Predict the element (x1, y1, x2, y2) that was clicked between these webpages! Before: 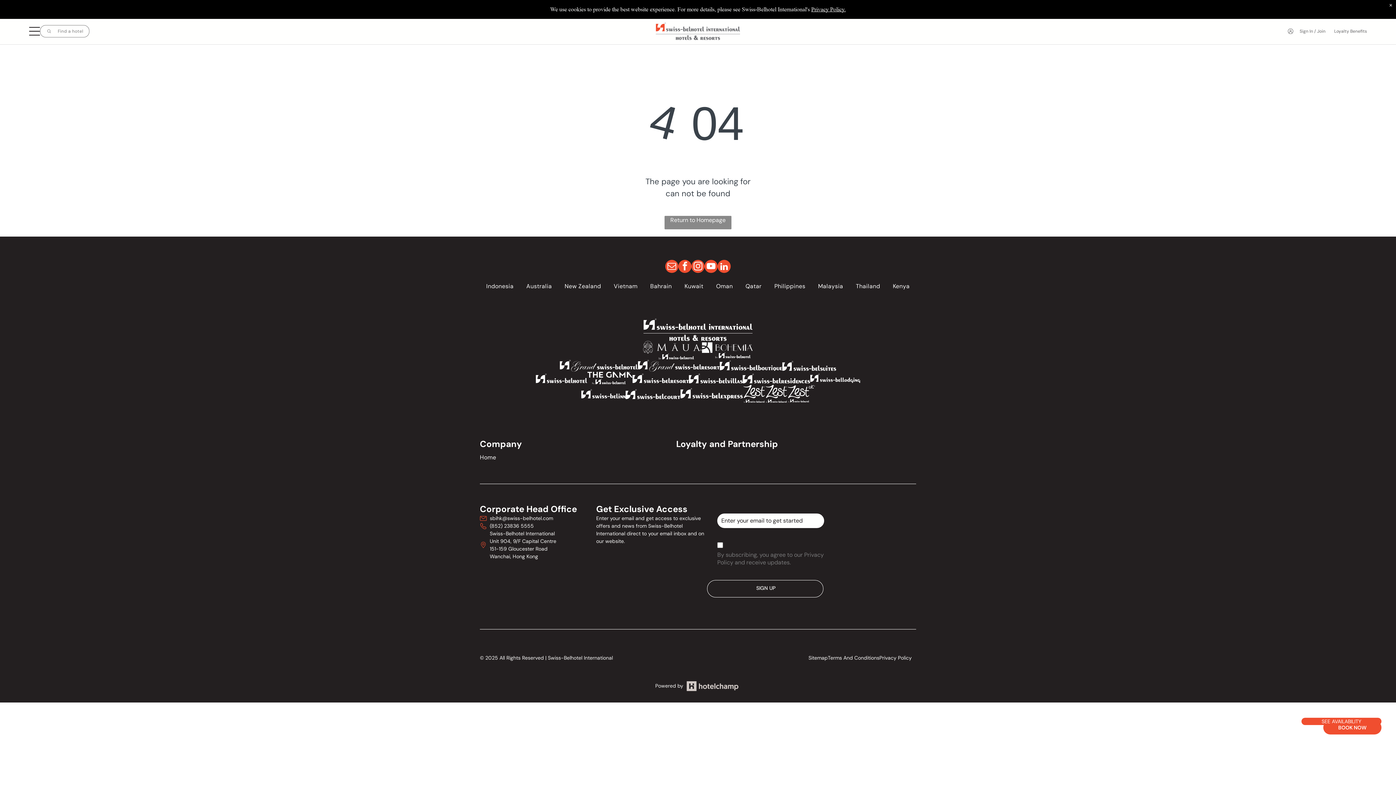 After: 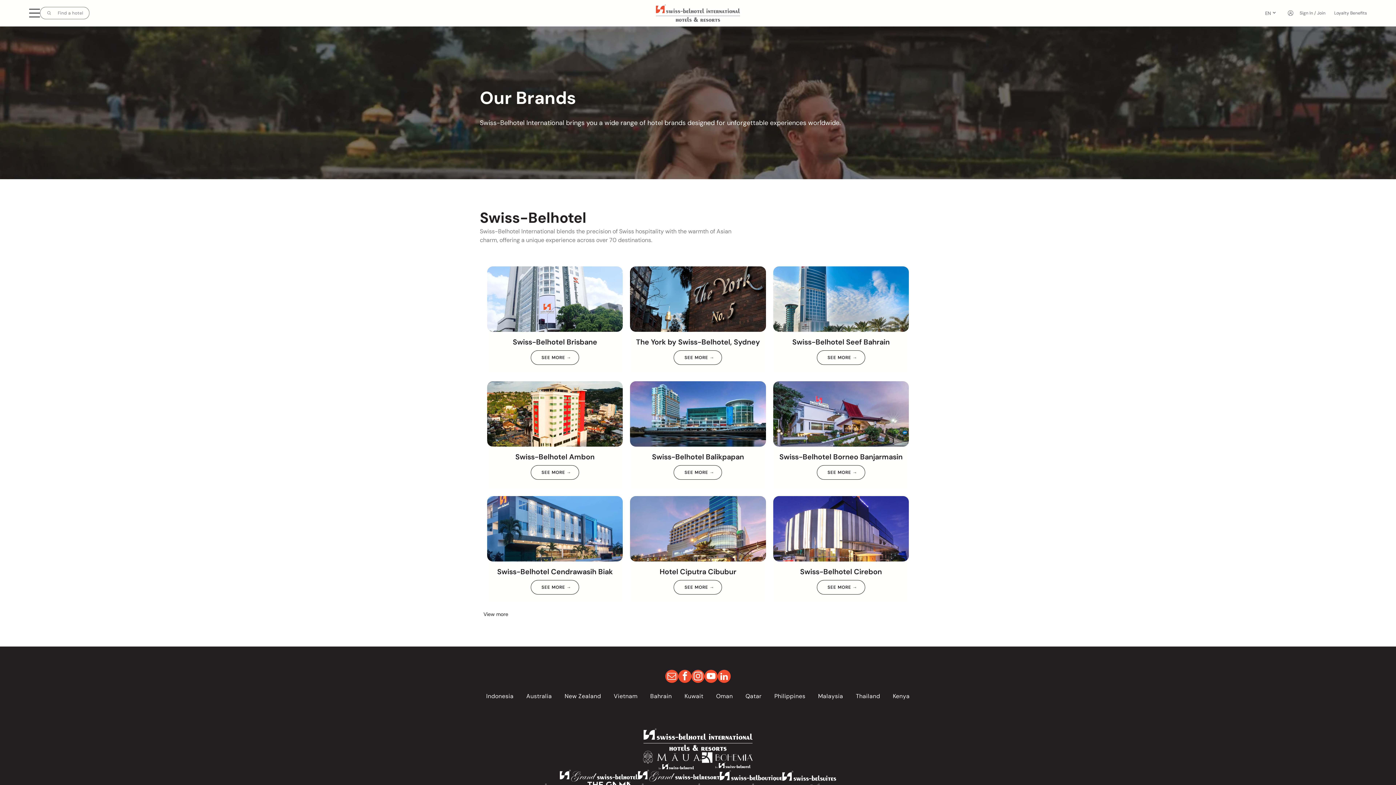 Action: bbox: (536, 373, 587, 380)